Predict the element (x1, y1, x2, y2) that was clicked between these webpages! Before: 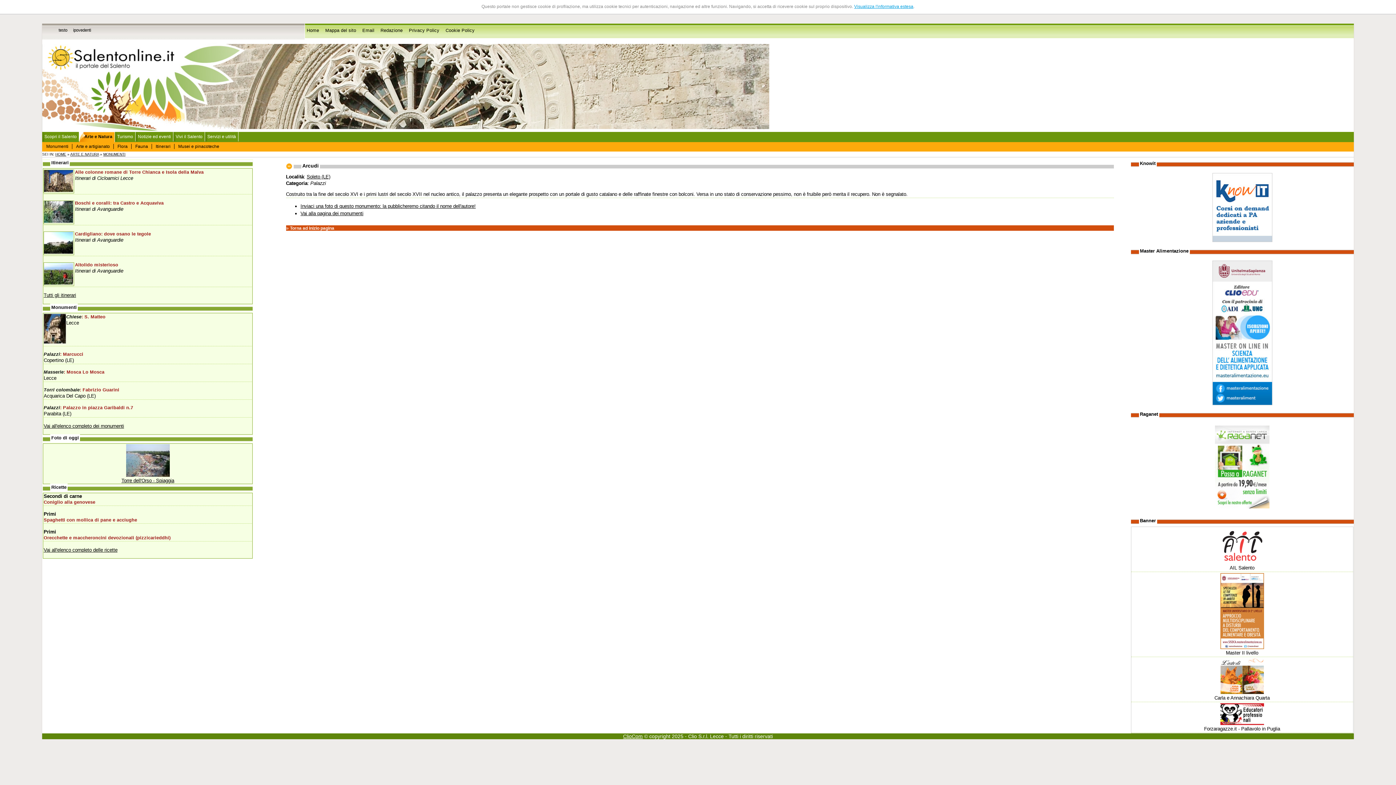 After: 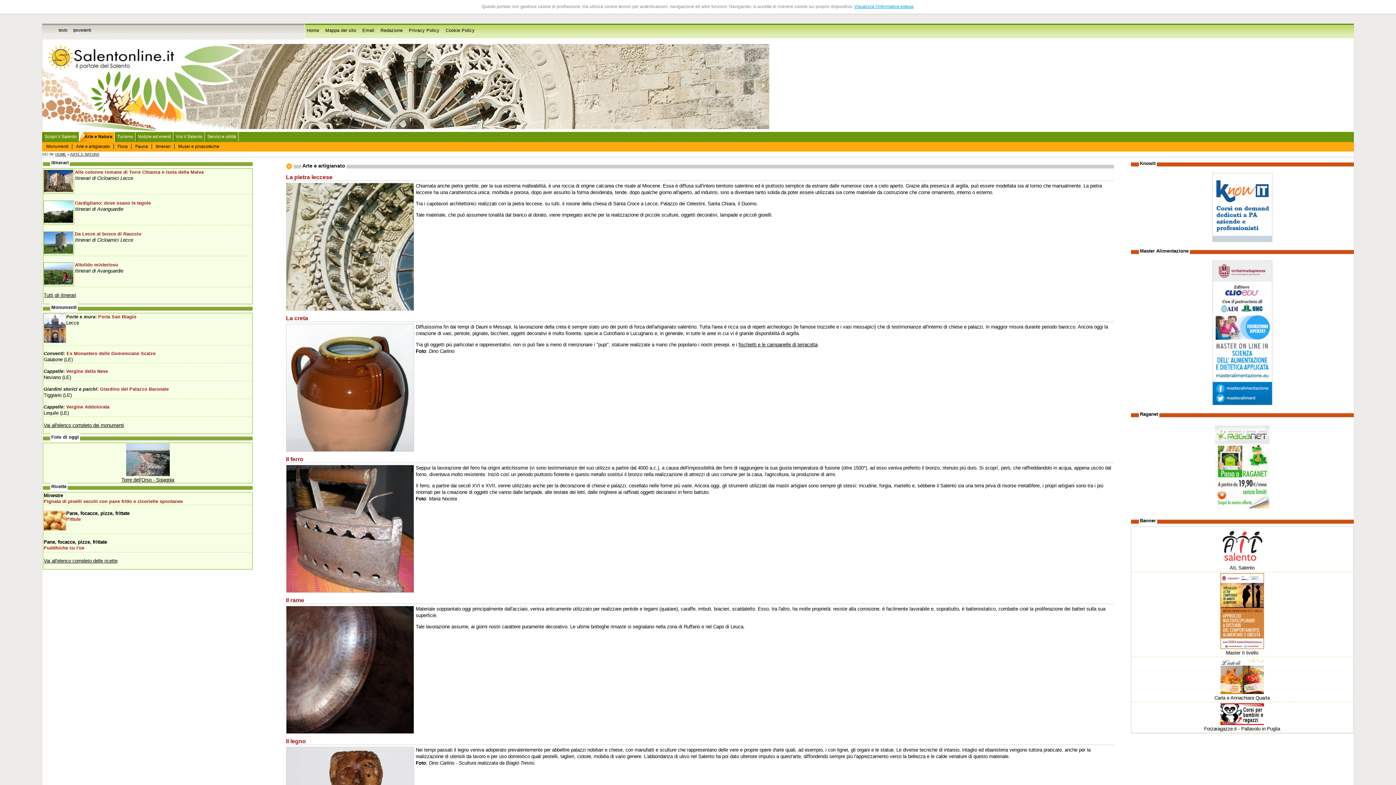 Action: label: Arte e artigianato bbox: (72, 143, 113, 148)